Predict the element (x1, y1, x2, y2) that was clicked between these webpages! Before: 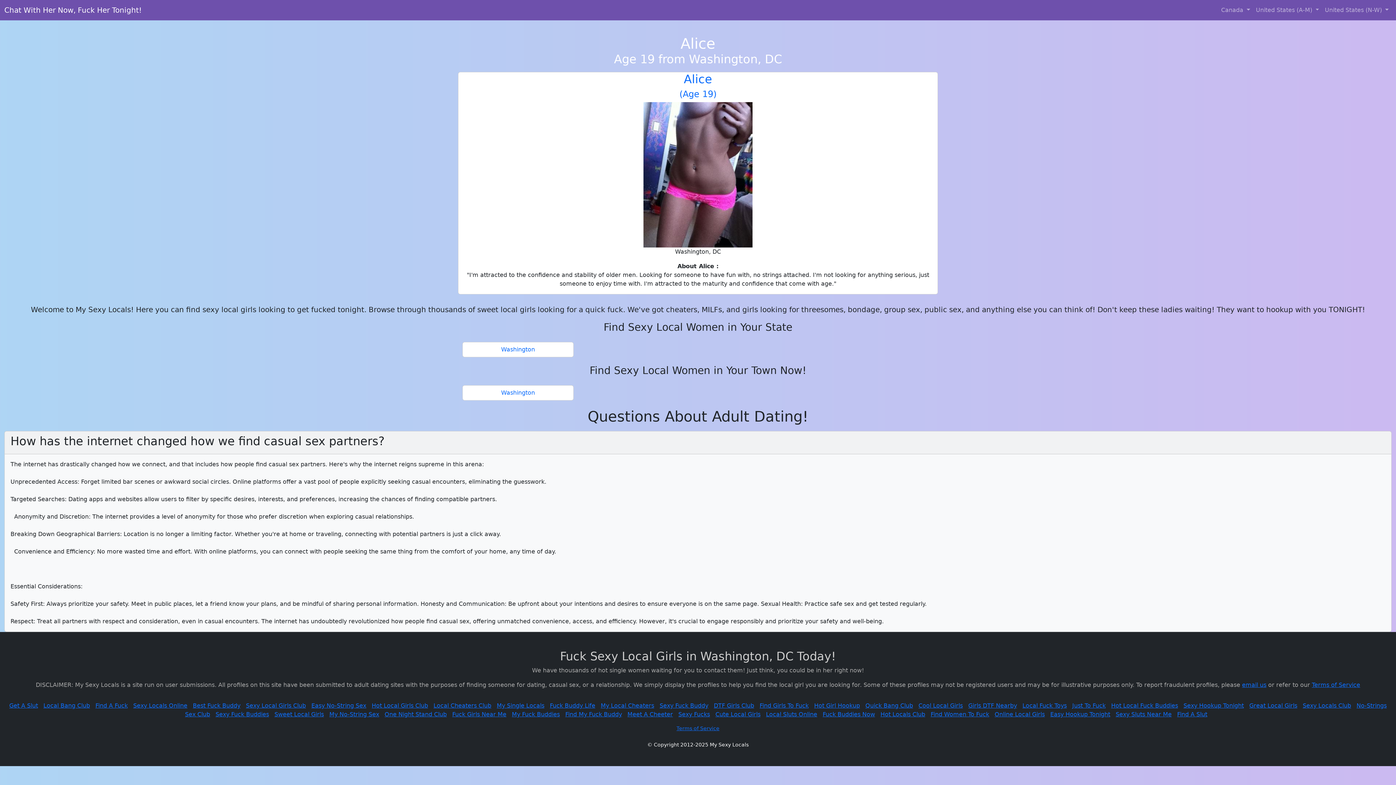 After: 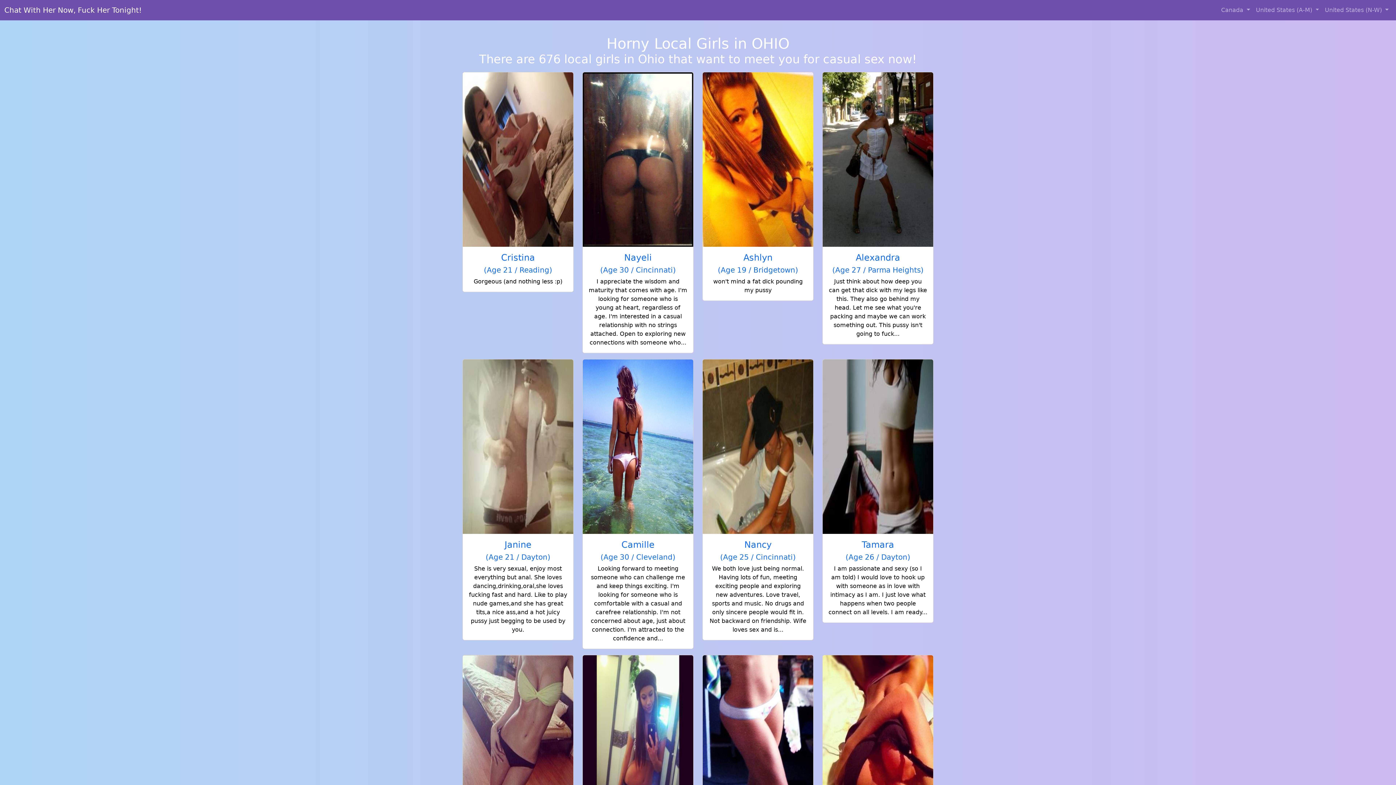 Action: label: Local Bang Club bbox: (43, 702, 90, 709)